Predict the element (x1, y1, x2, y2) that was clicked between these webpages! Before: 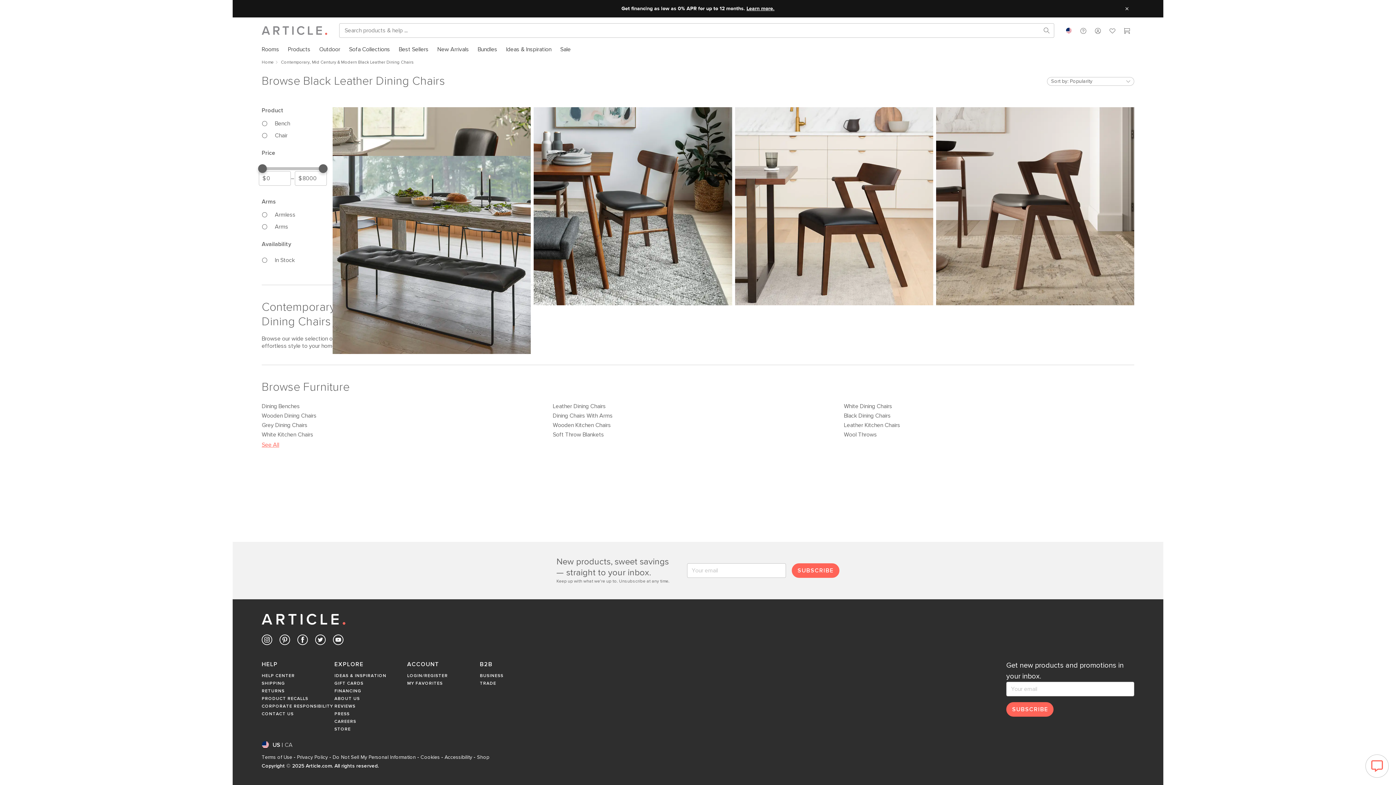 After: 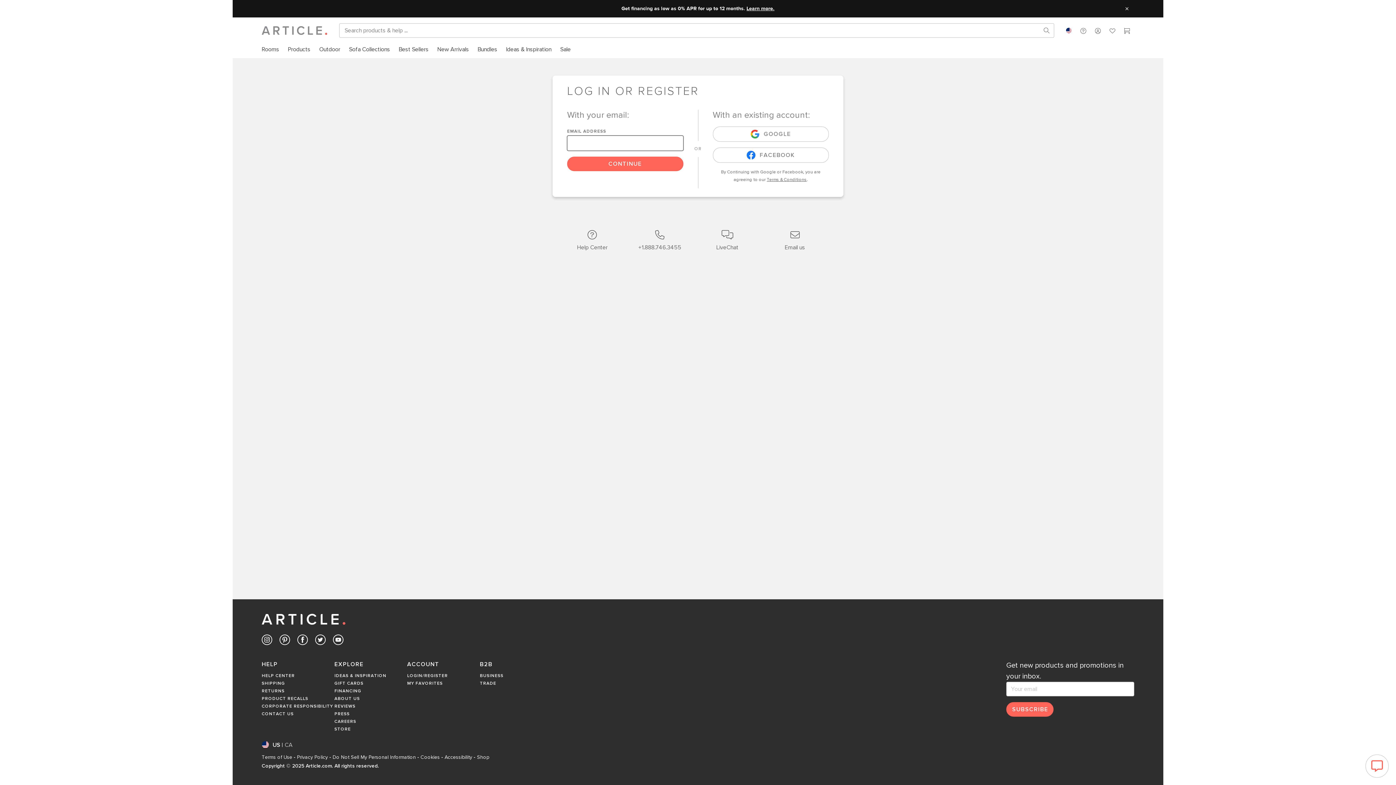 Action: label: LOGIN/REGISTER bbox: (407, 672, 480, 680)